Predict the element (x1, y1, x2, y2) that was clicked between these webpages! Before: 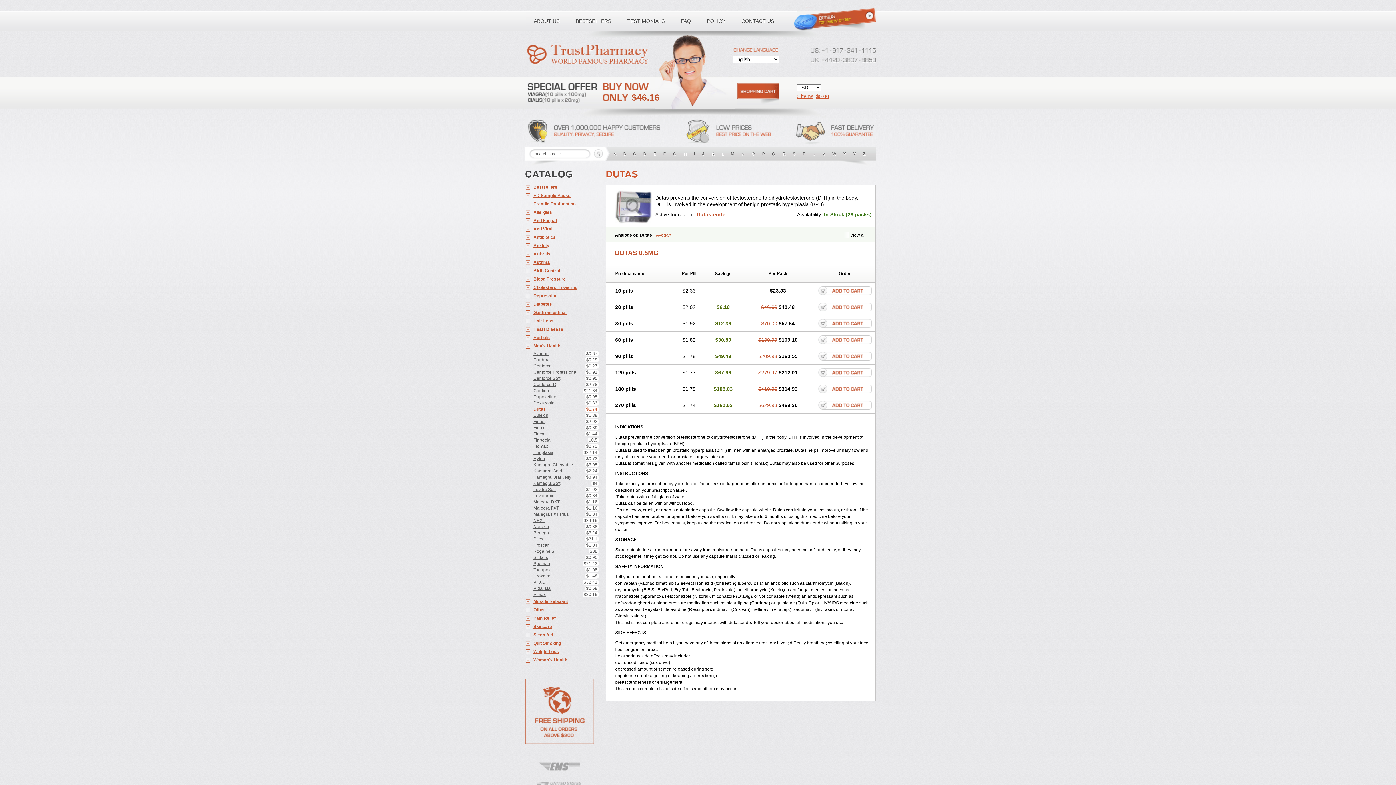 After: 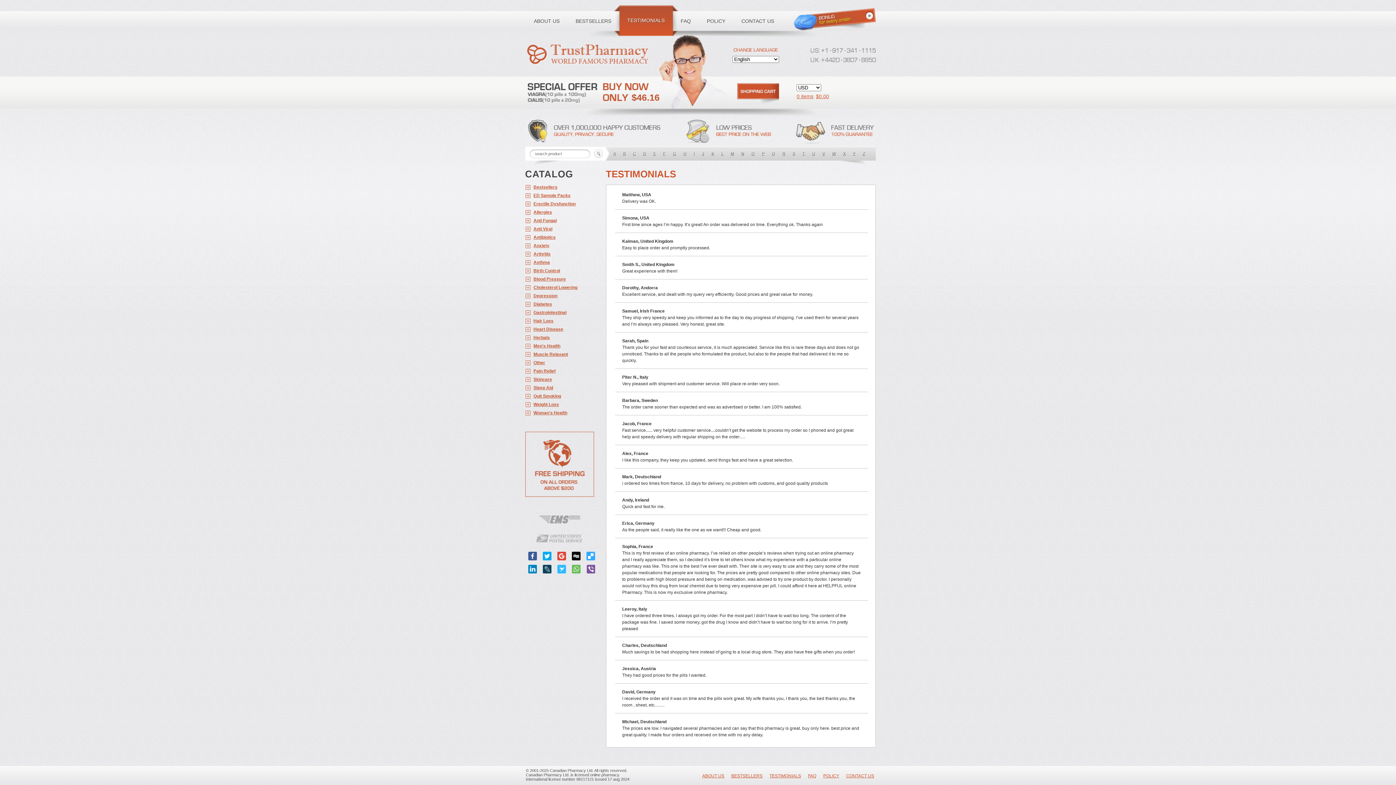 Action: label: TESTIMONIALS bbox: (619, 10, 672, 32)